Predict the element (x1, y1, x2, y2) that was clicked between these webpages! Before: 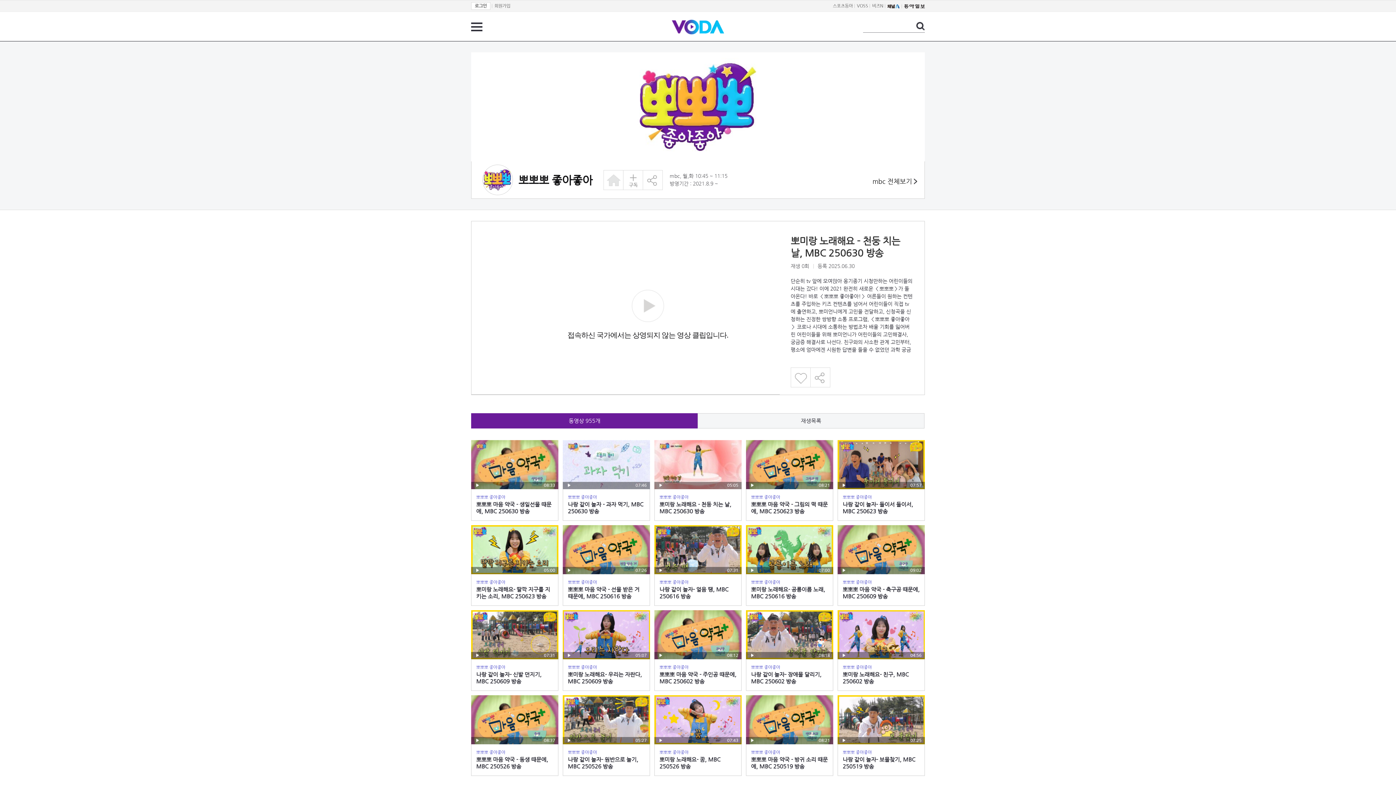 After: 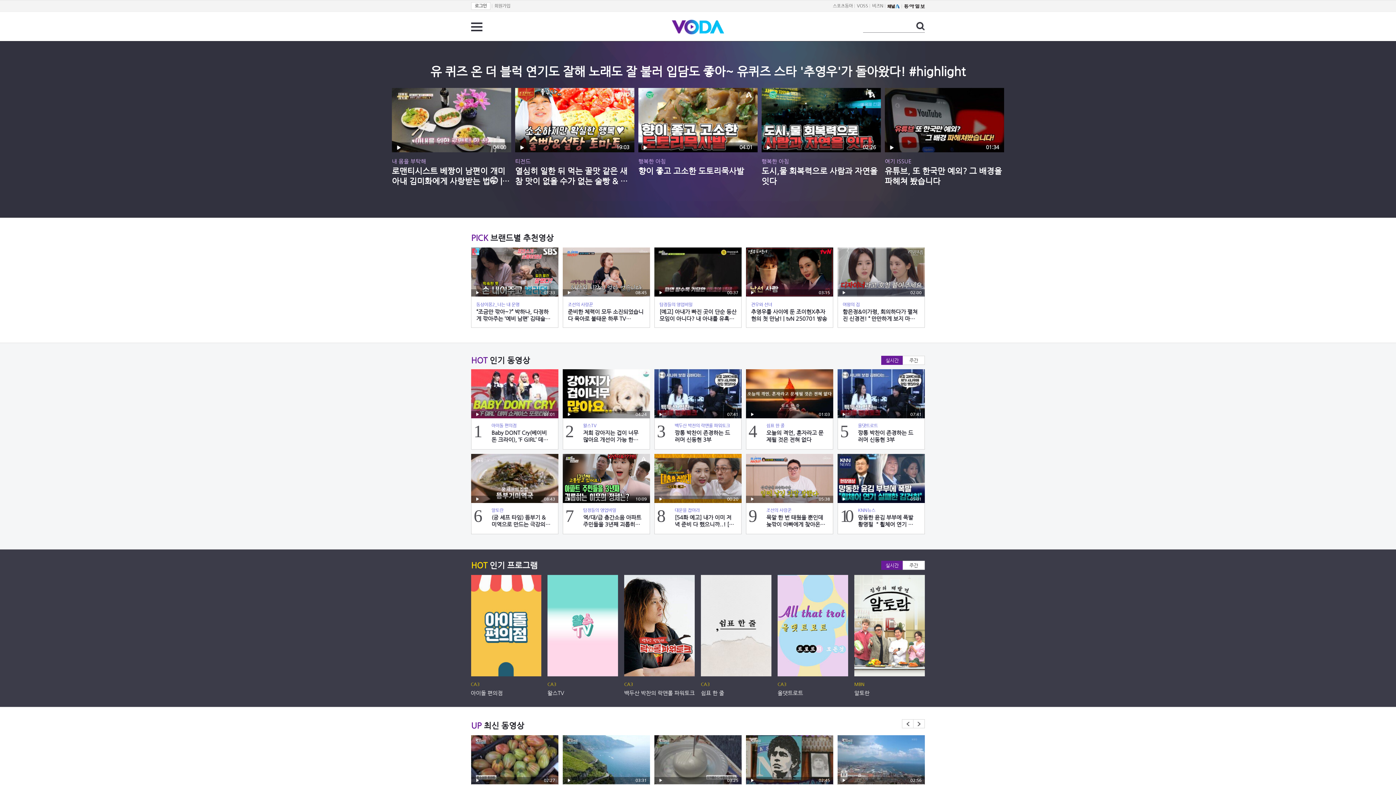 Action: bbox: (672, 17, 724, 27)